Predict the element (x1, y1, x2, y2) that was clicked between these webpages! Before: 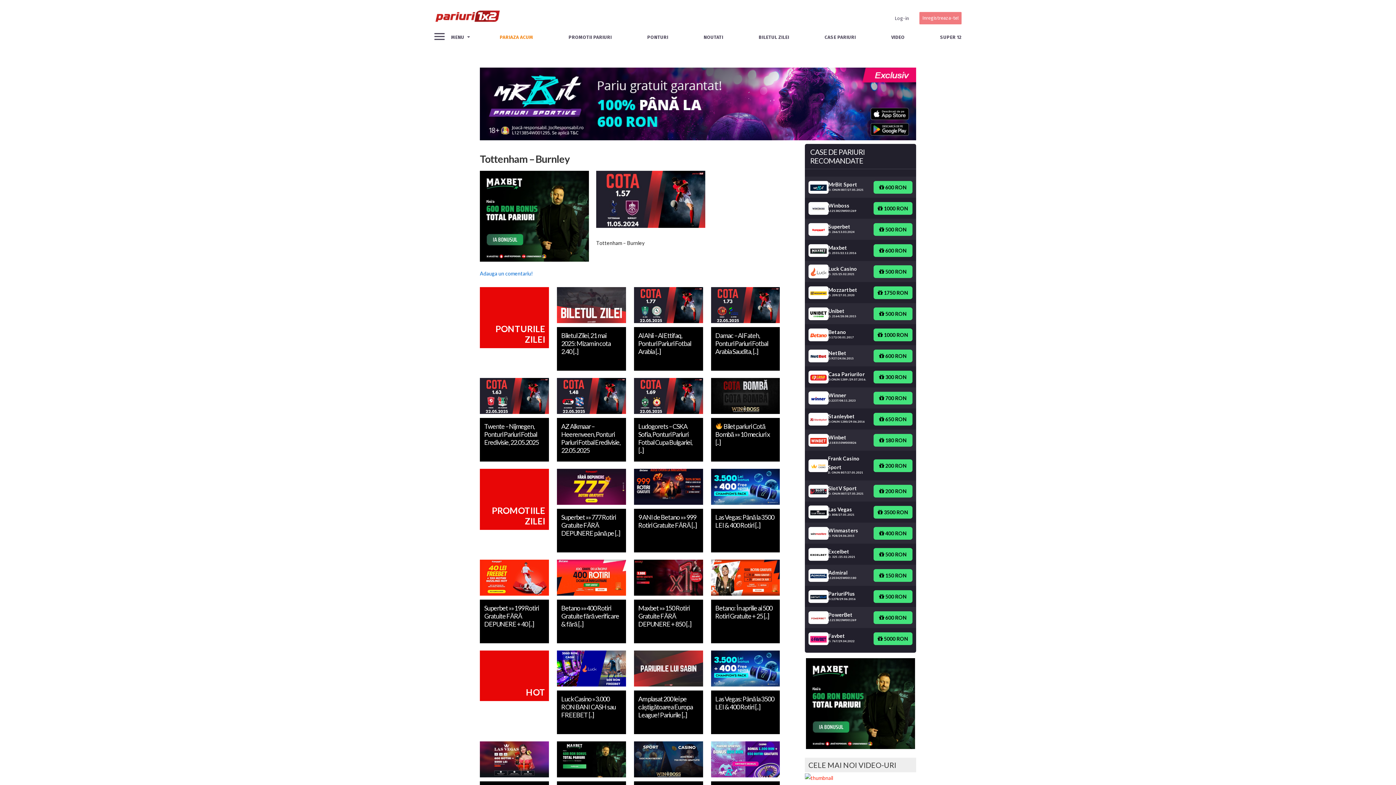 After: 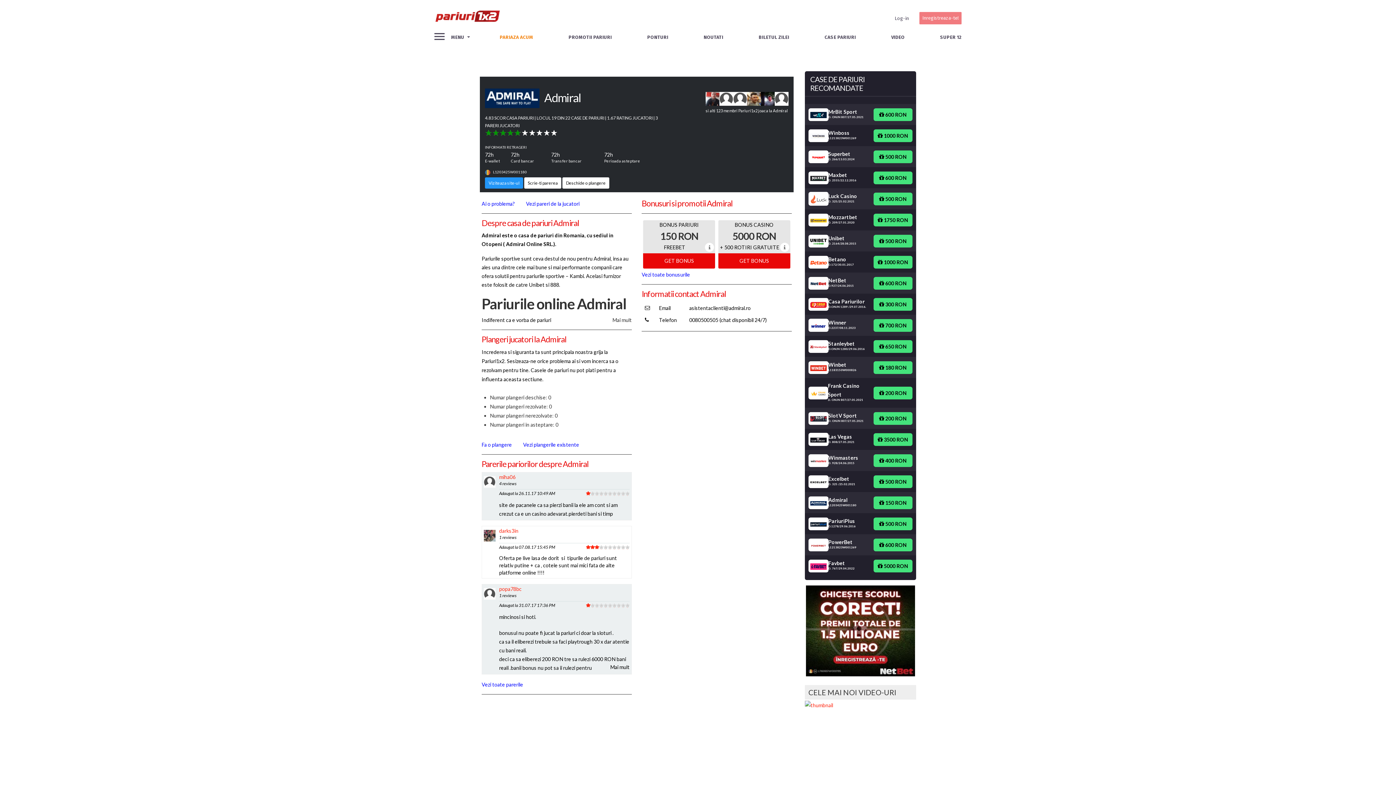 Action: label: Admiral
L1203425W001180 bbox: (808, 568, 873, 582)